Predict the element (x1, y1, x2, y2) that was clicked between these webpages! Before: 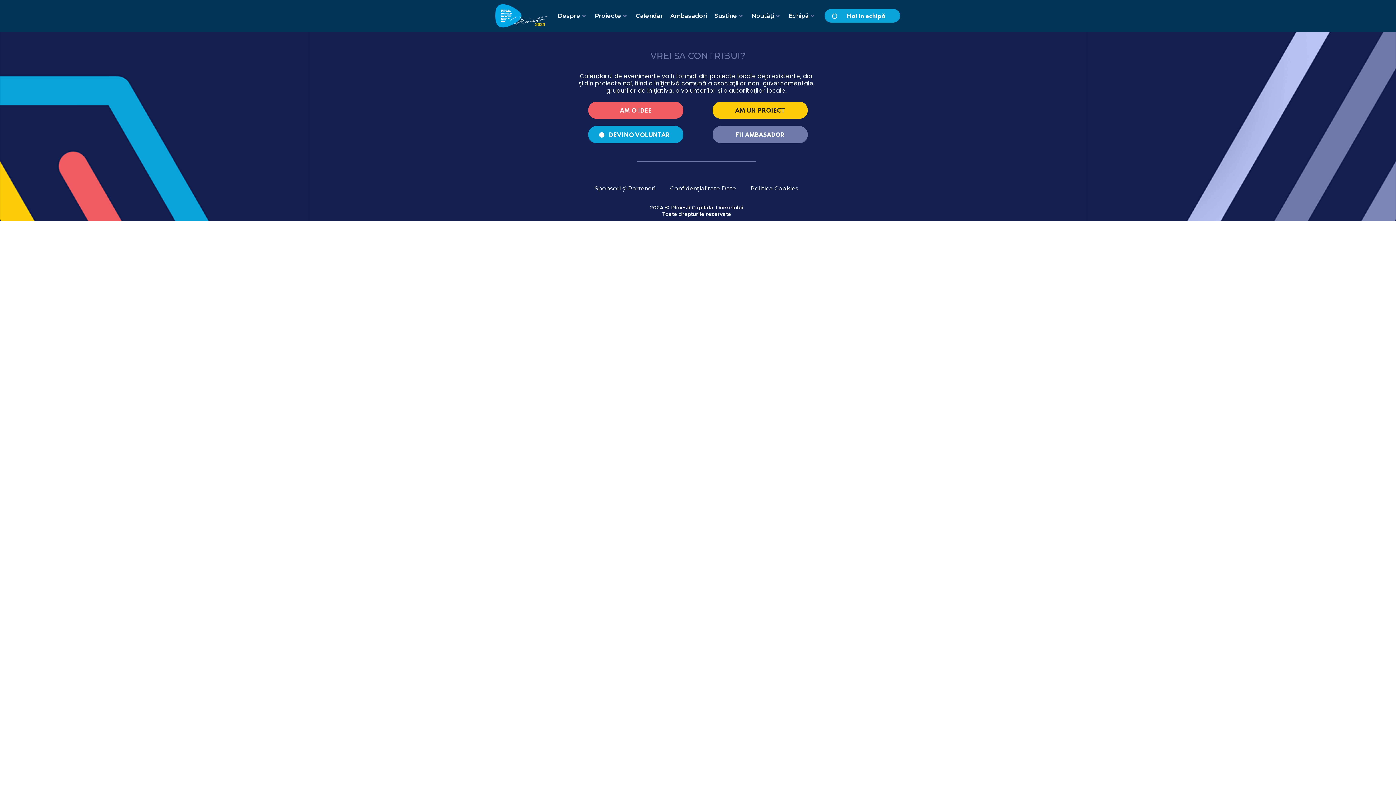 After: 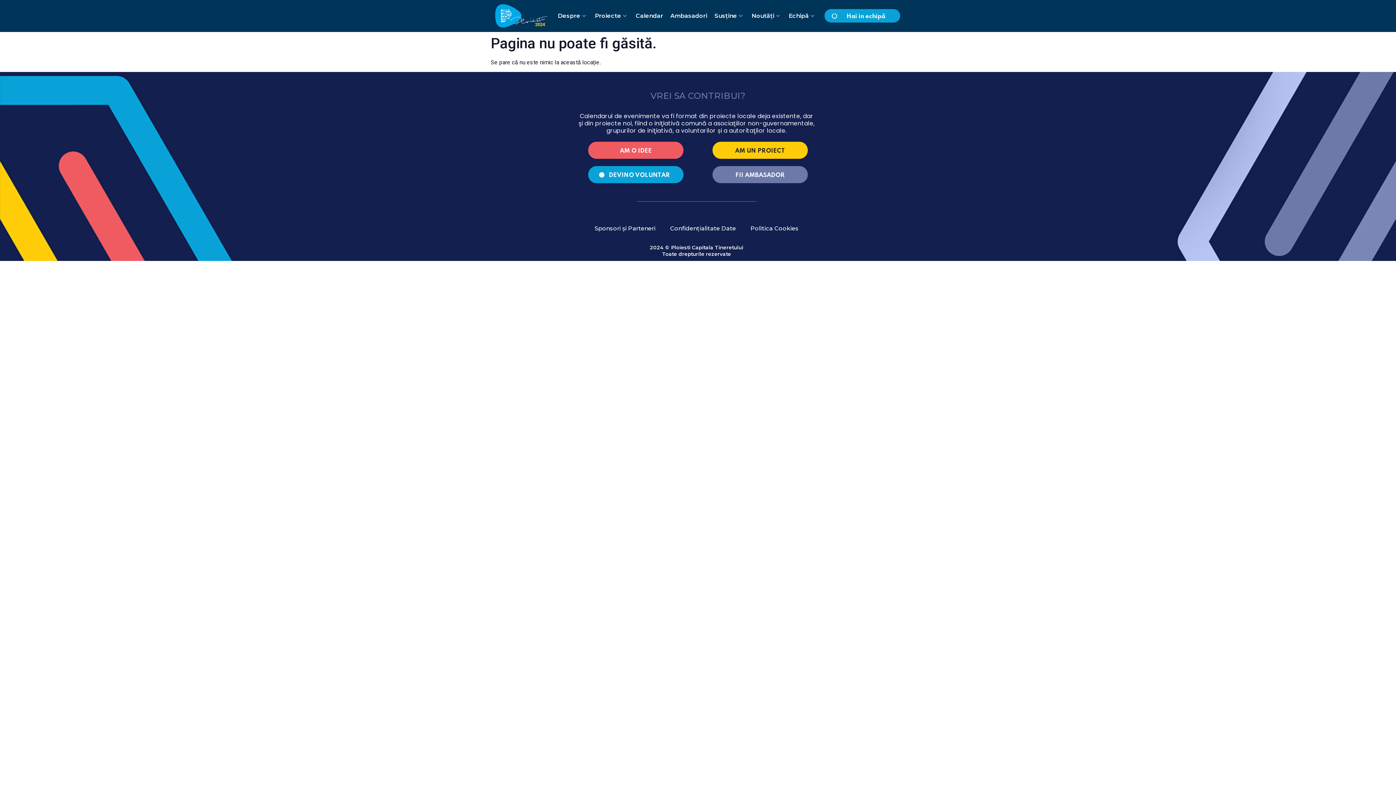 Action: label: FII AMBASADOR bbox: (712, 126, 808, 143)